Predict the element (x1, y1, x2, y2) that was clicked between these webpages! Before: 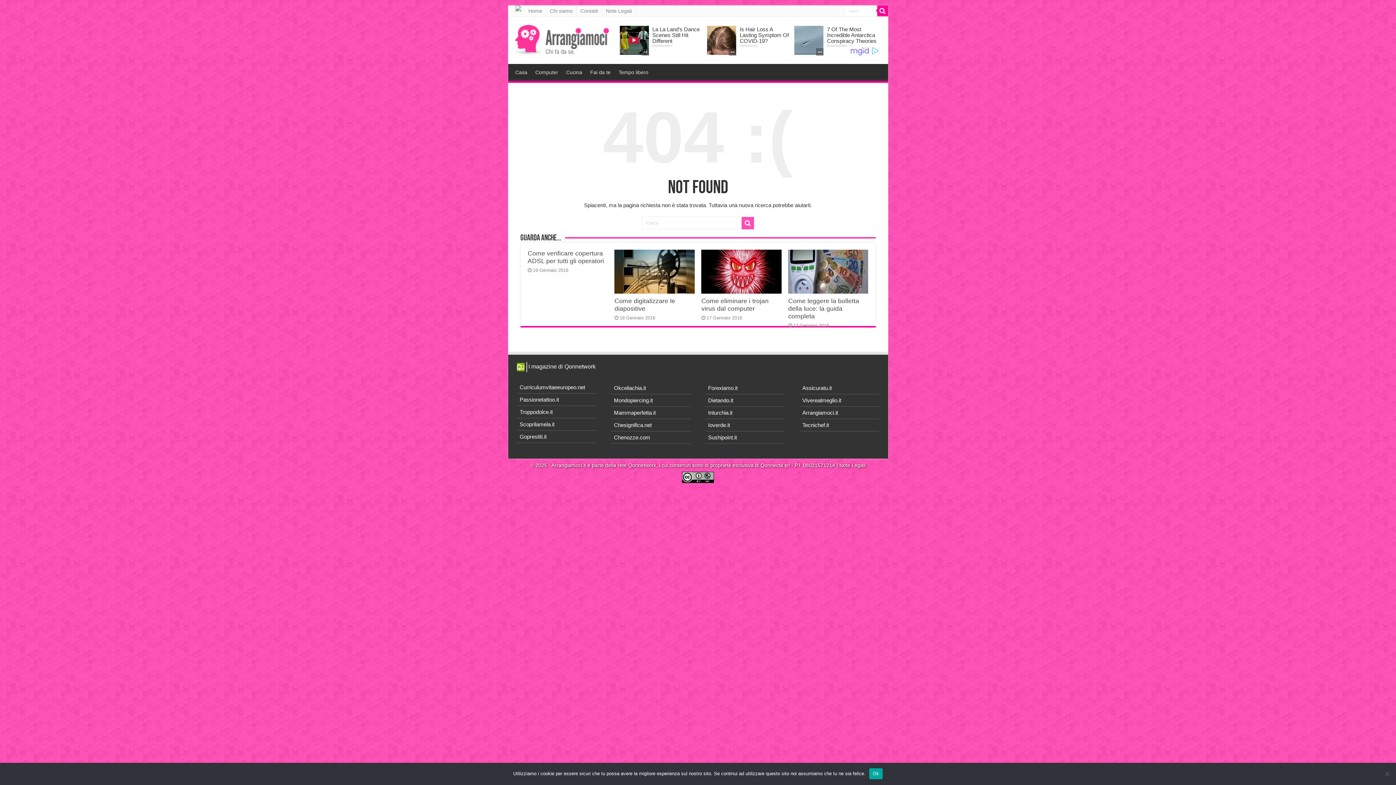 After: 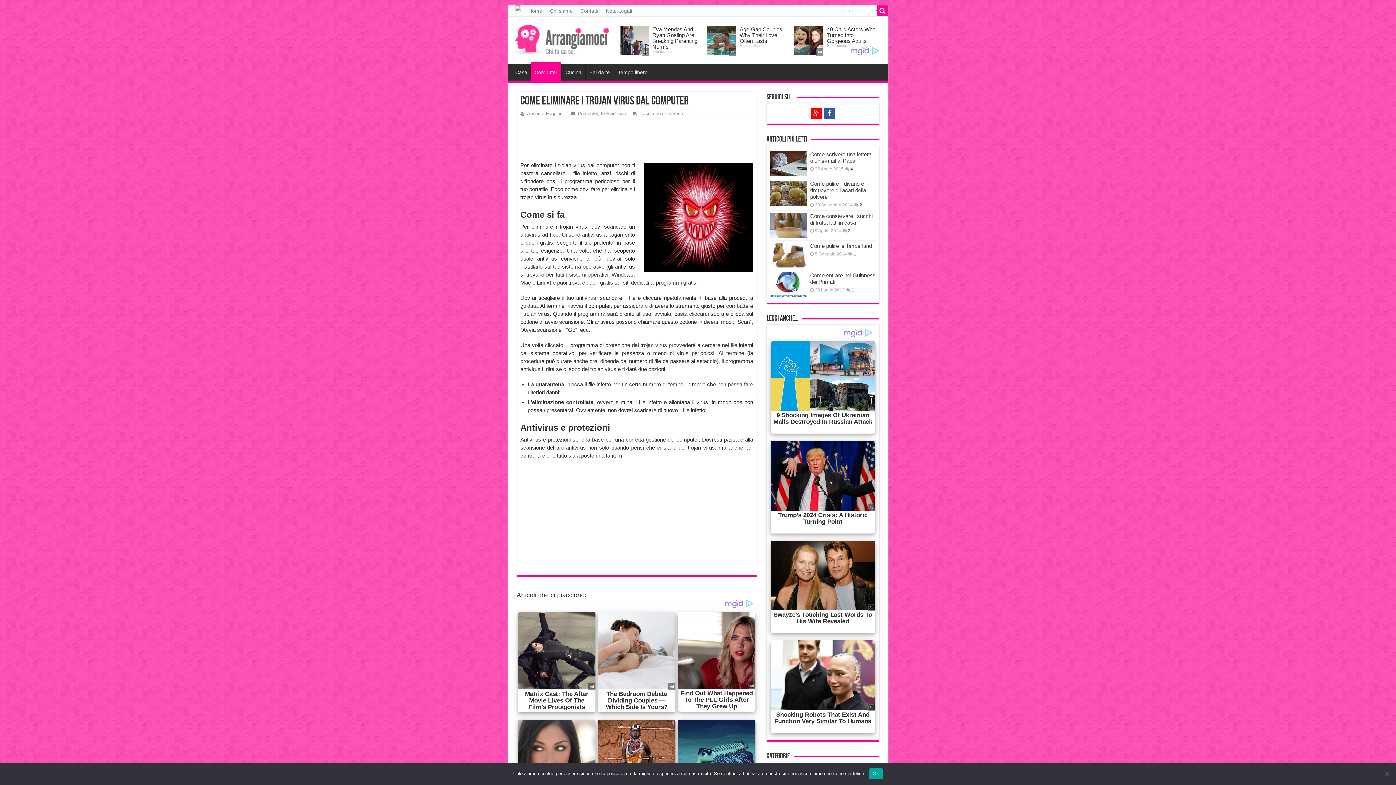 Action: bbox: (701, 249, 781, 293) label:  